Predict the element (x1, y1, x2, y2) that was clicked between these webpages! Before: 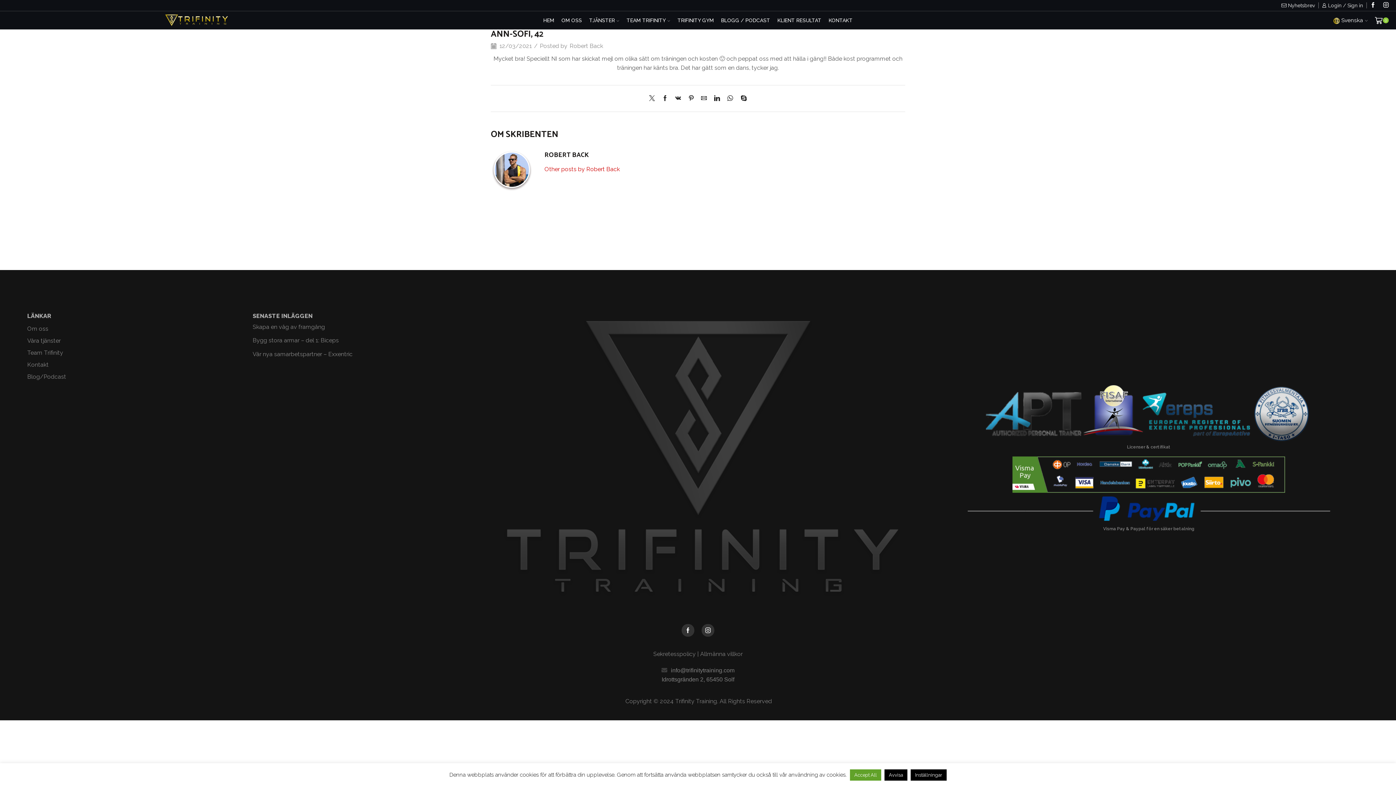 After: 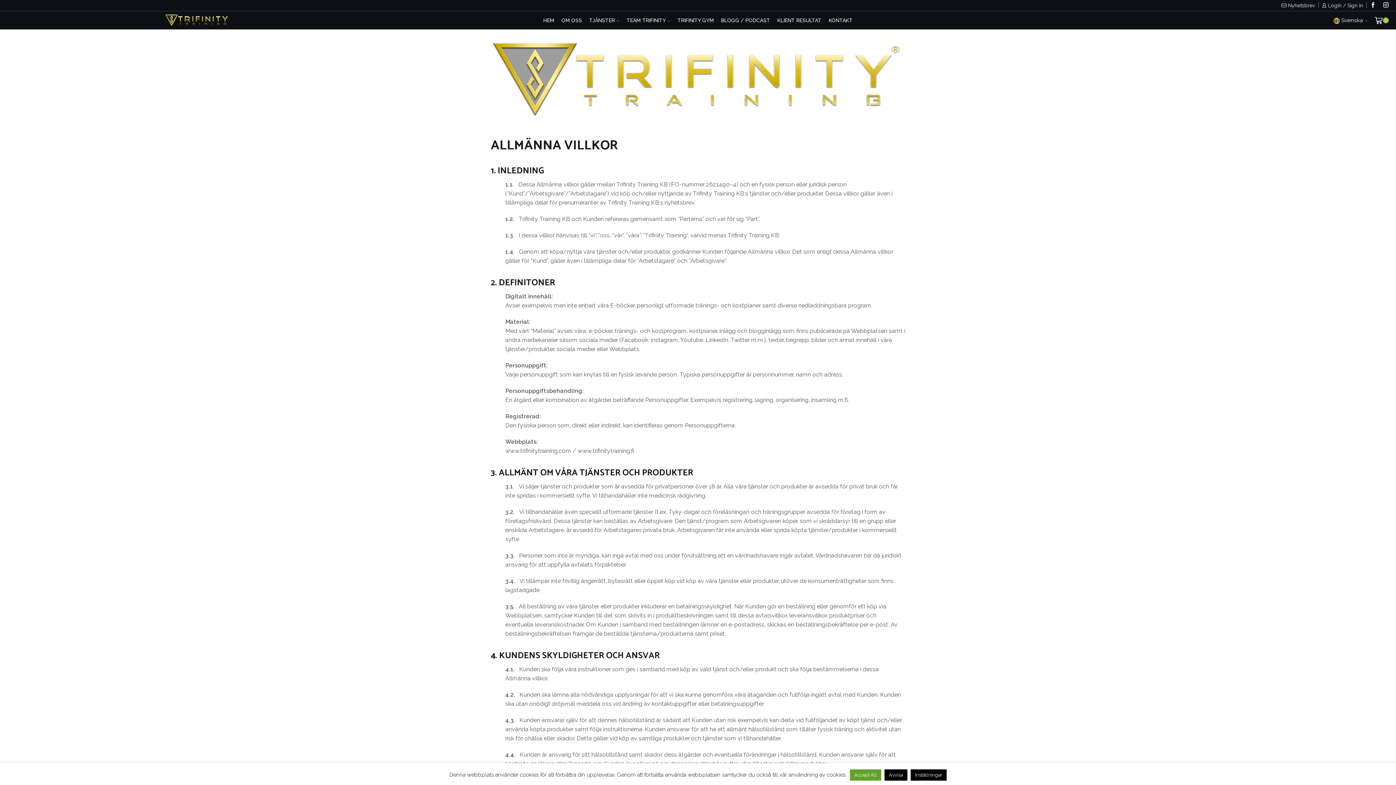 Action: label: Allmänna villkor bbox: (700, 650, 742, 657)